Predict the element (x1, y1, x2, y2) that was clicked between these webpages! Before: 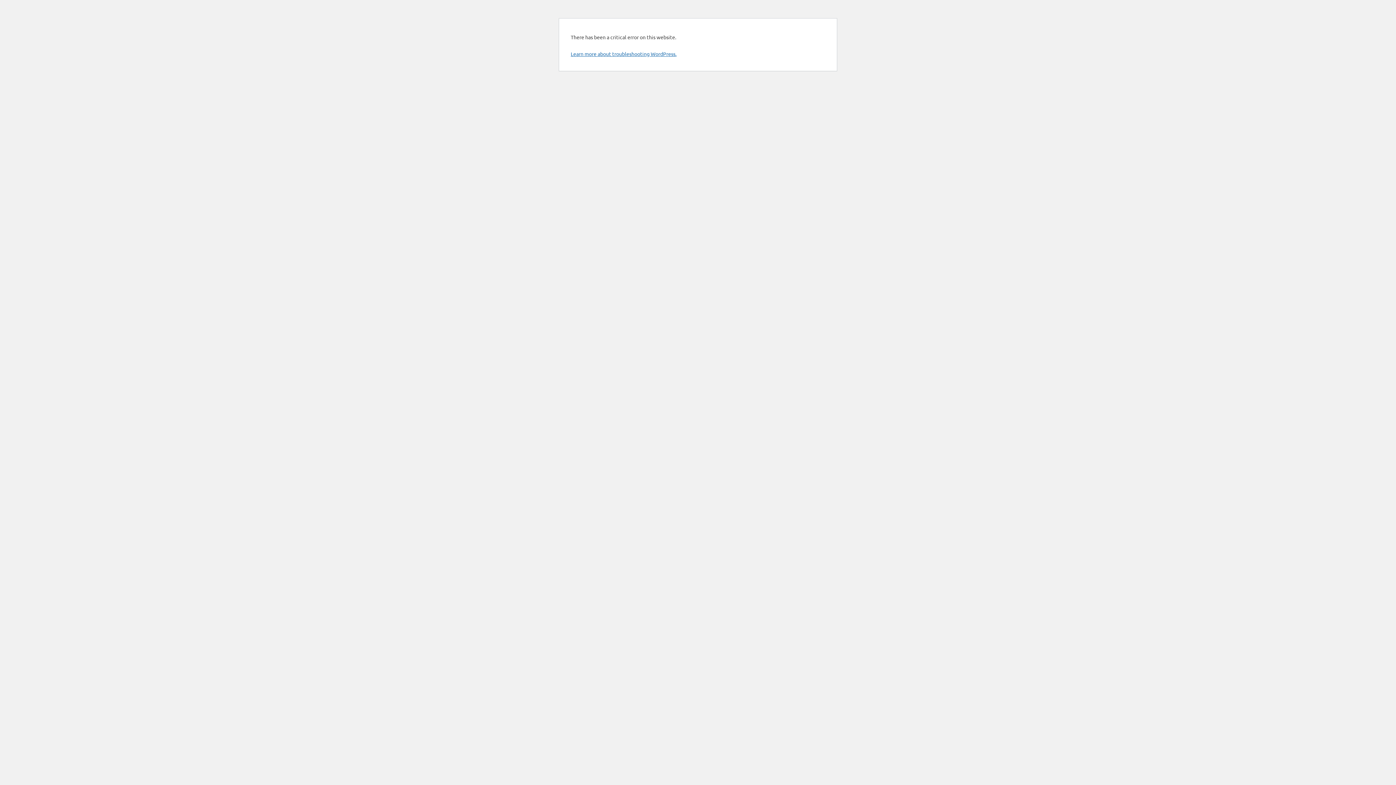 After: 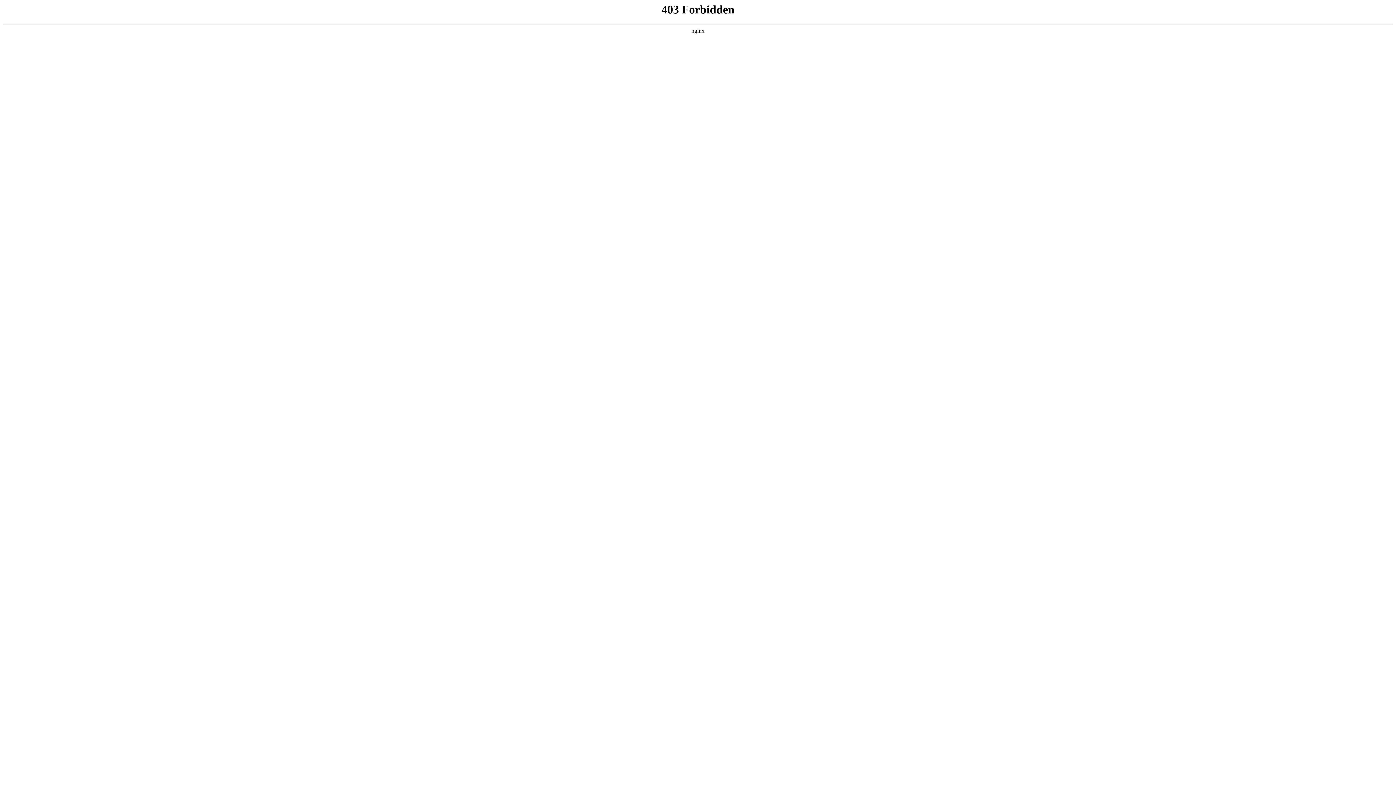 Action: label: Learn more about troubleshooting WordPress. bbox: (570, 50, 676, 57)